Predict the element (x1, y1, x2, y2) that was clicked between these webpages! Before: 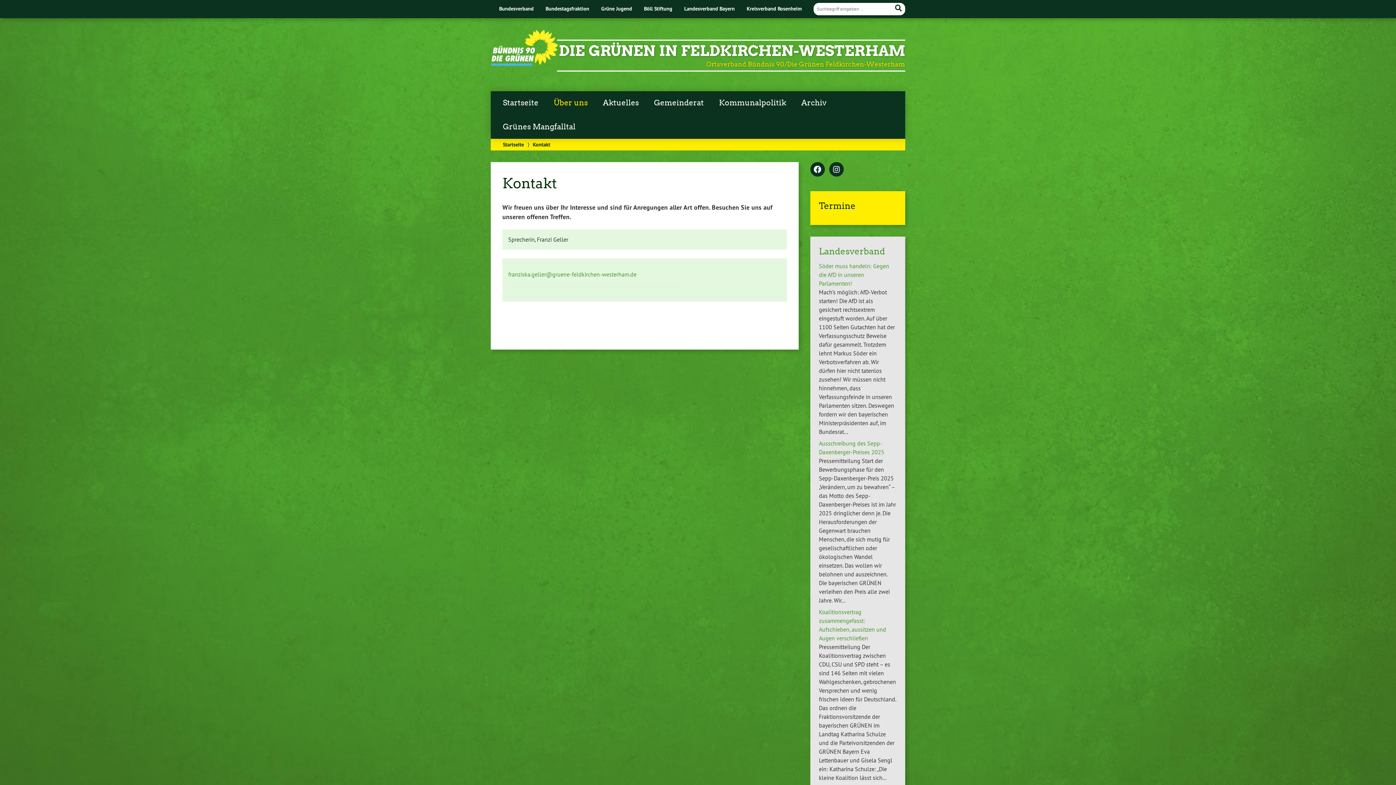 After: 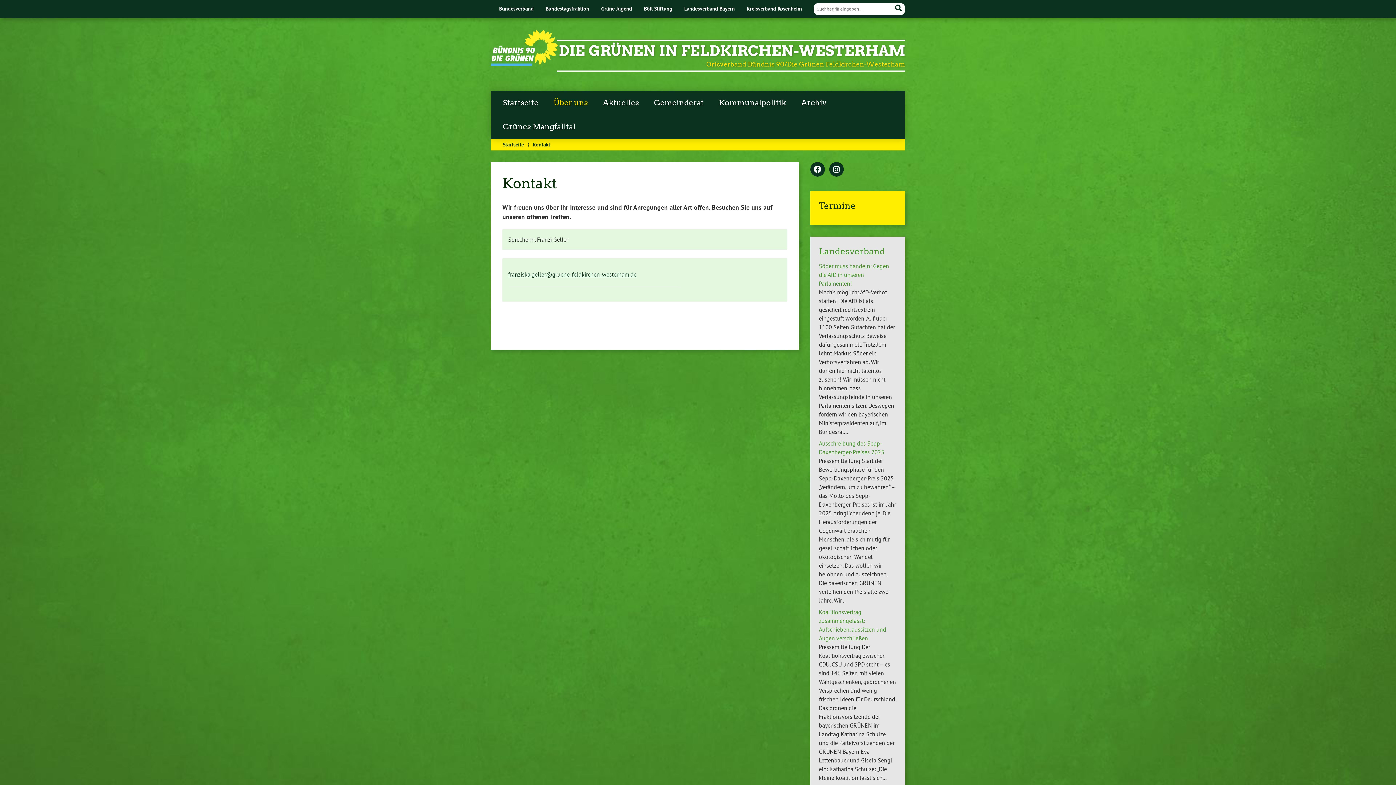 Action: bbox: (508, 271, 636, 278) label: franziska.geller@gruene-feldkirchen-westerham.de